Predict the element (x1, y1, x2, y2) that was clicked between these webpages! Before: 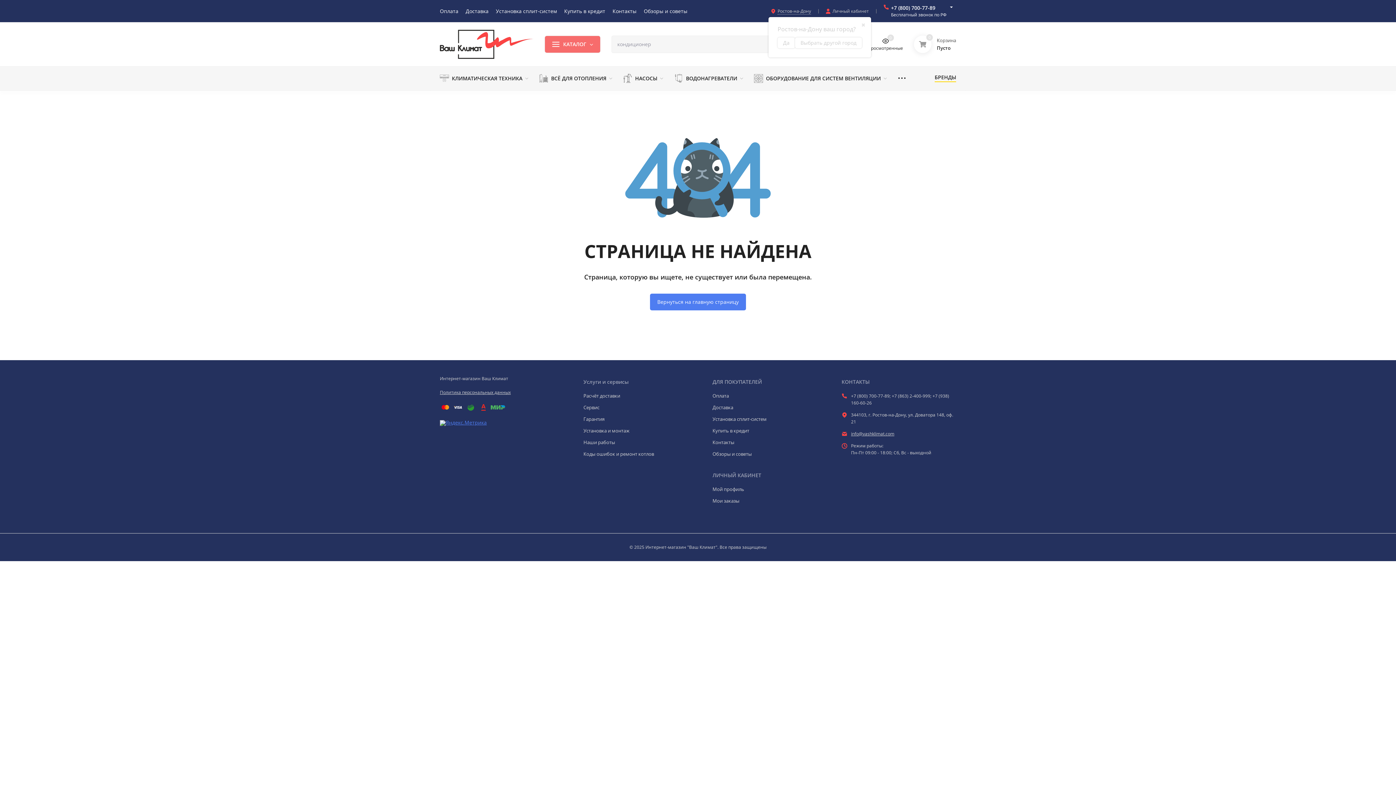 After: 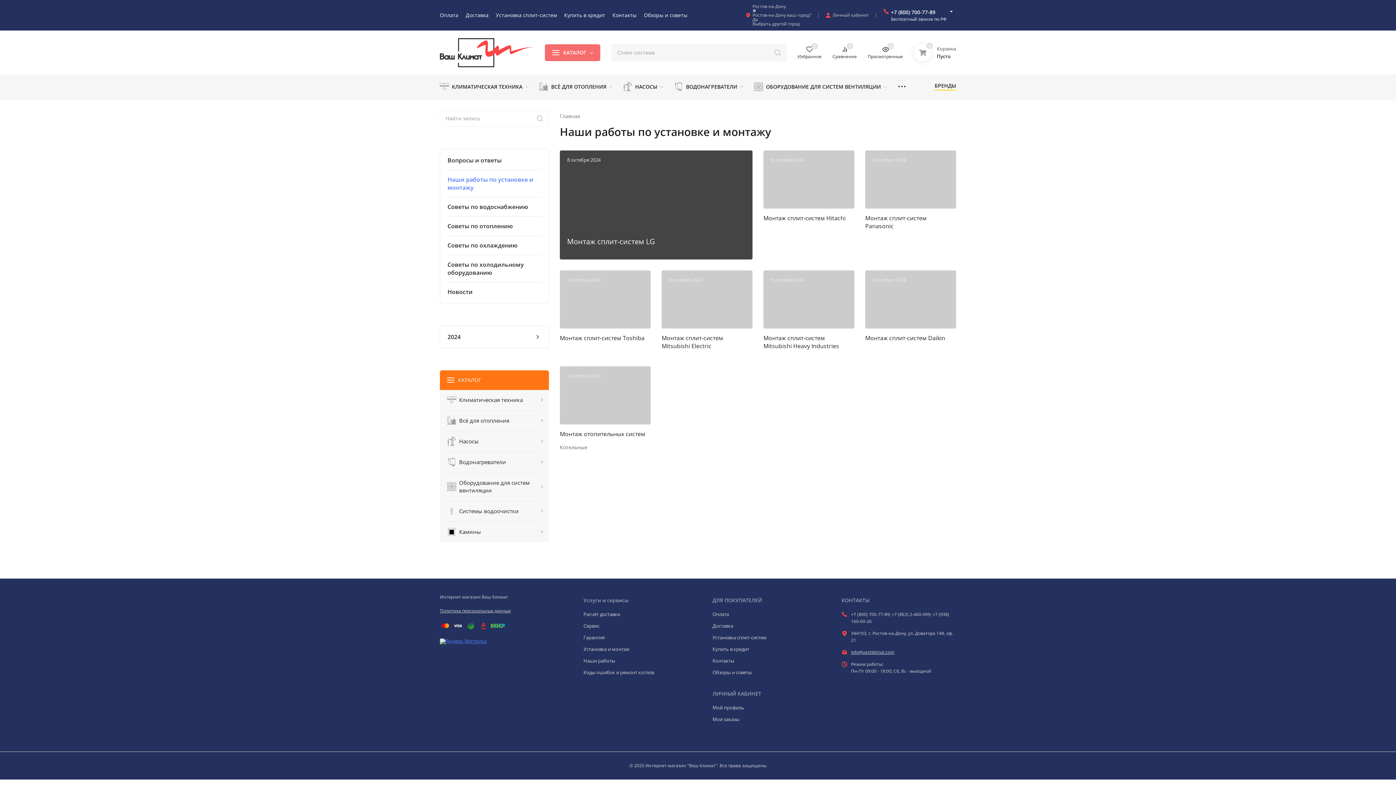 Action: label: Наши работы bbox: (583, 439, 615, 445)